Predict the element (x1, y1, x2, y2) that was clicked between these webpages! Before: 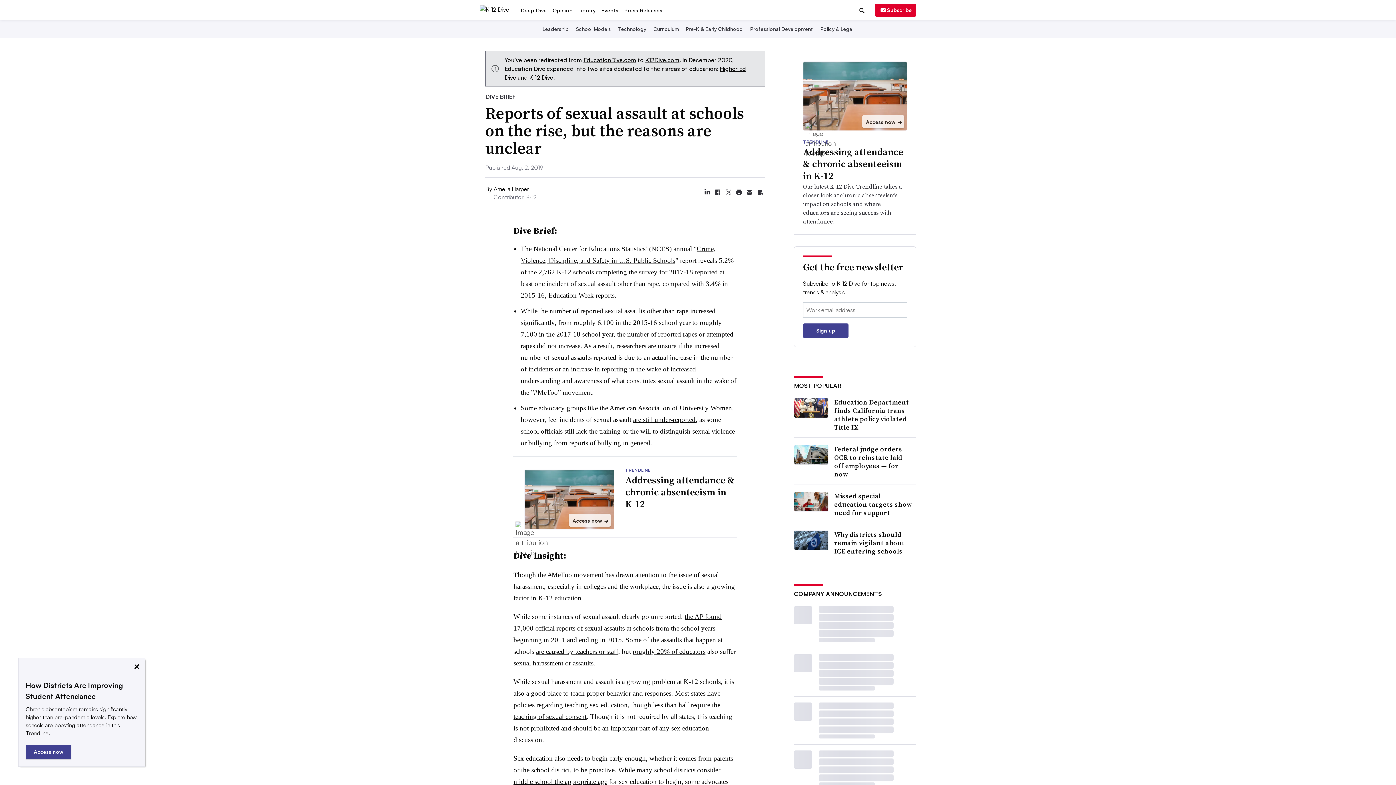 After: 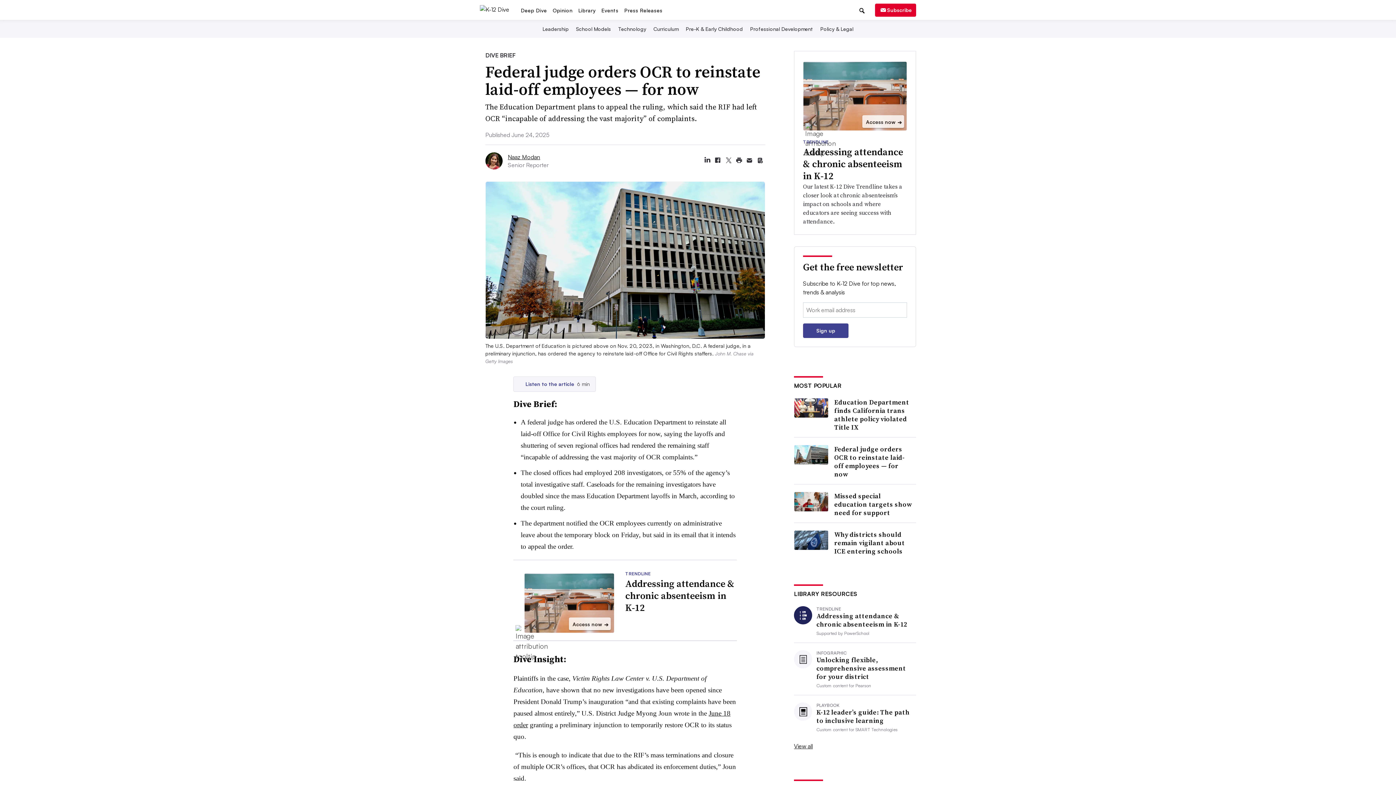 Action: bbox: (794, 489, 828, 509)